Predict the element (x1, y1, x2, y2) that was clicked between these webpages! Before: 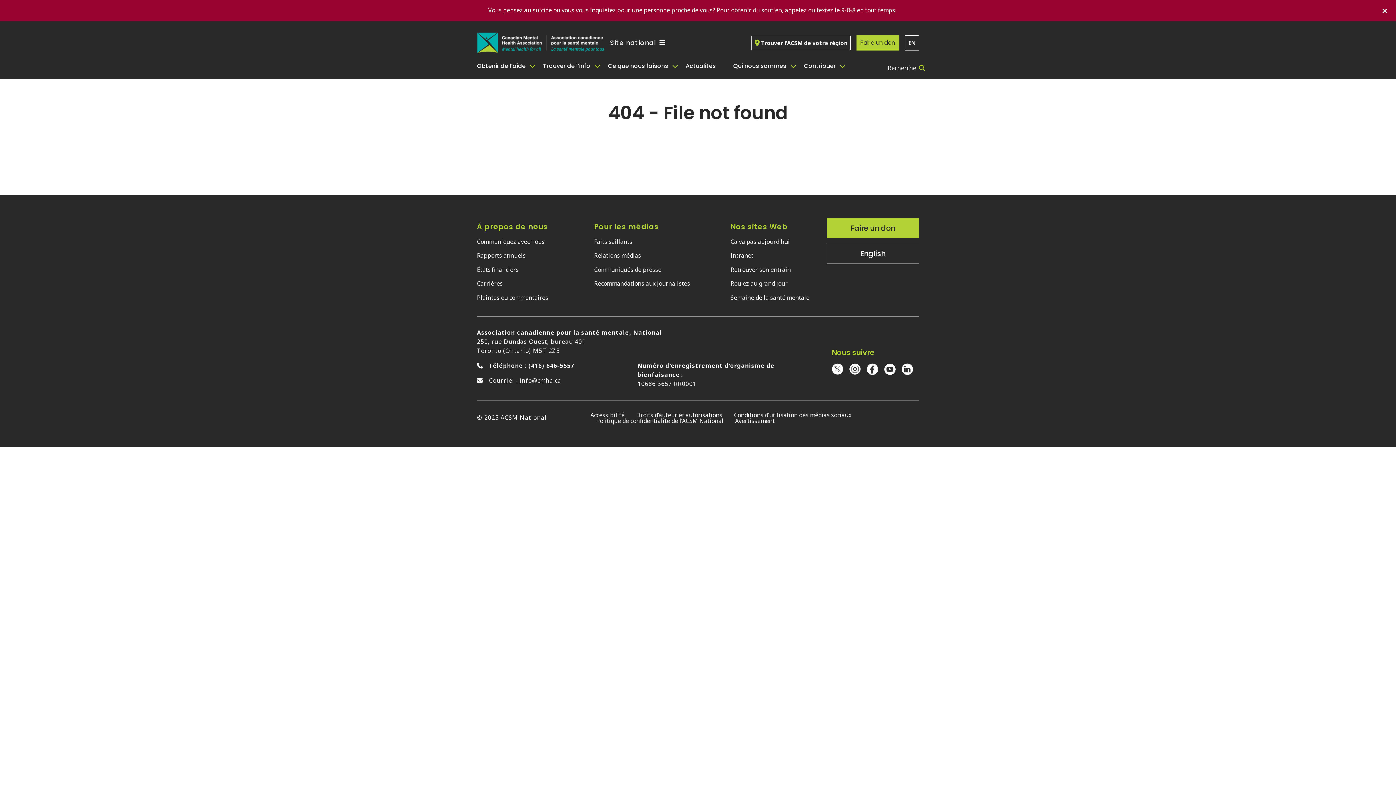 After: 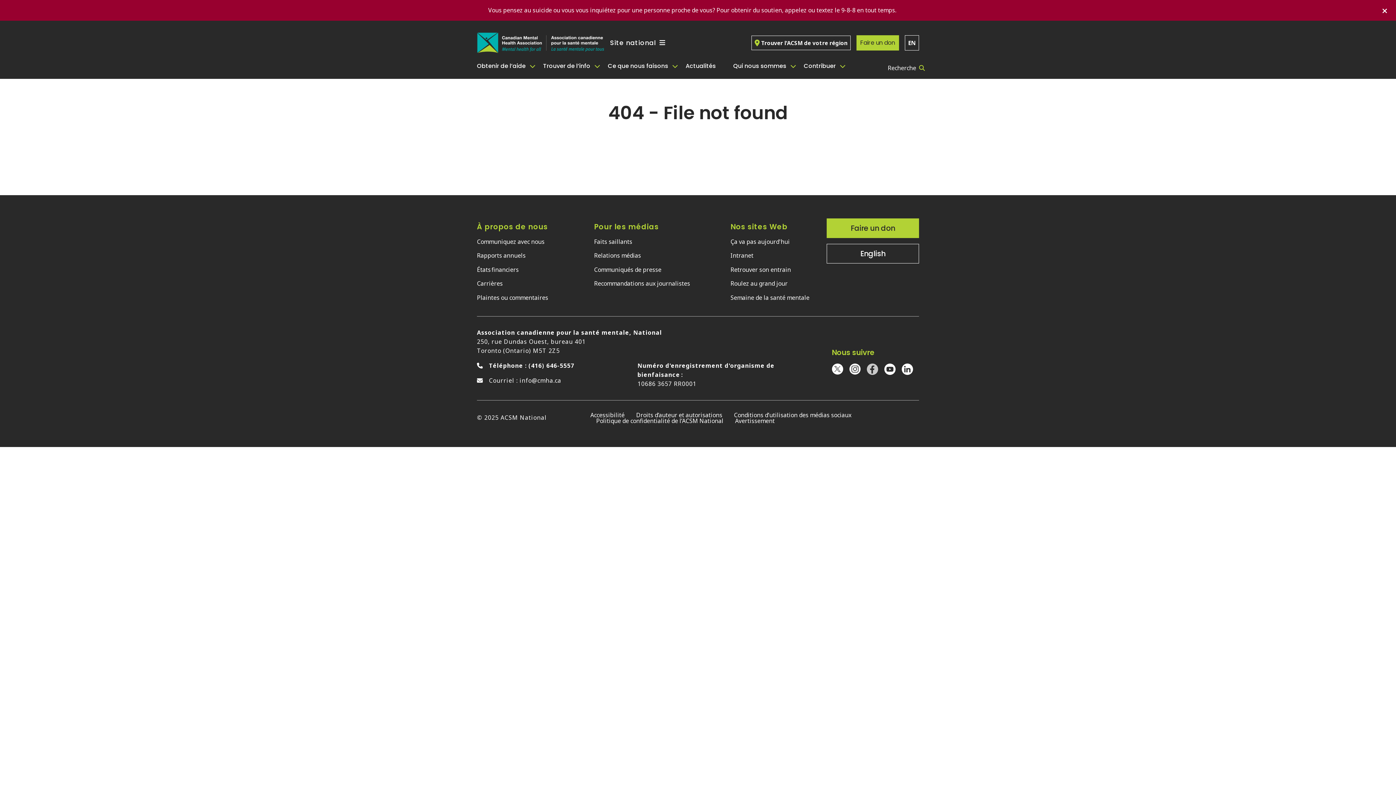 Action: bbox: (866, 364, 878, 372)